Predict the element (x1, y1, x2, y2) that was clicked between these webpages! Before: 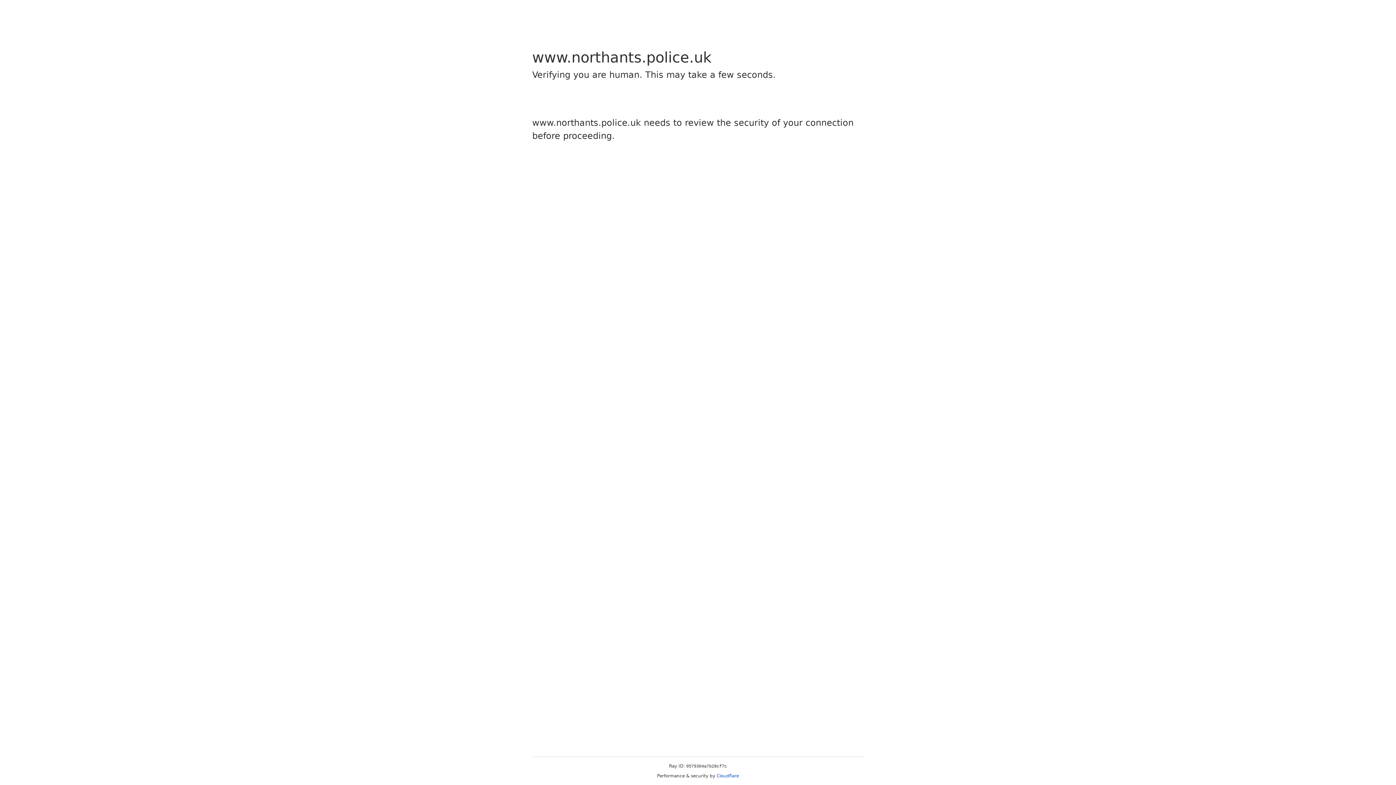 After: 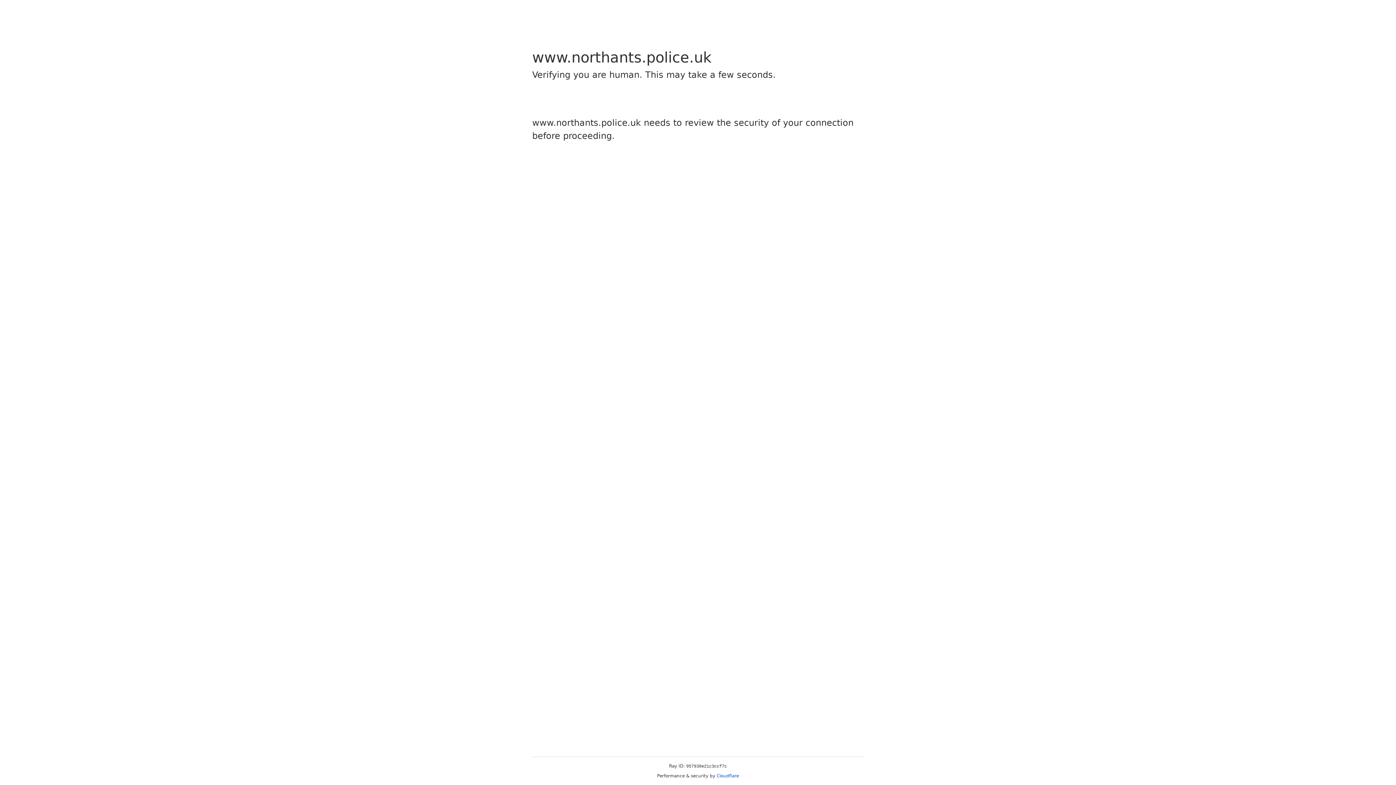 Action: bbox: (716, 773, 739, 778) label: Cloudflare